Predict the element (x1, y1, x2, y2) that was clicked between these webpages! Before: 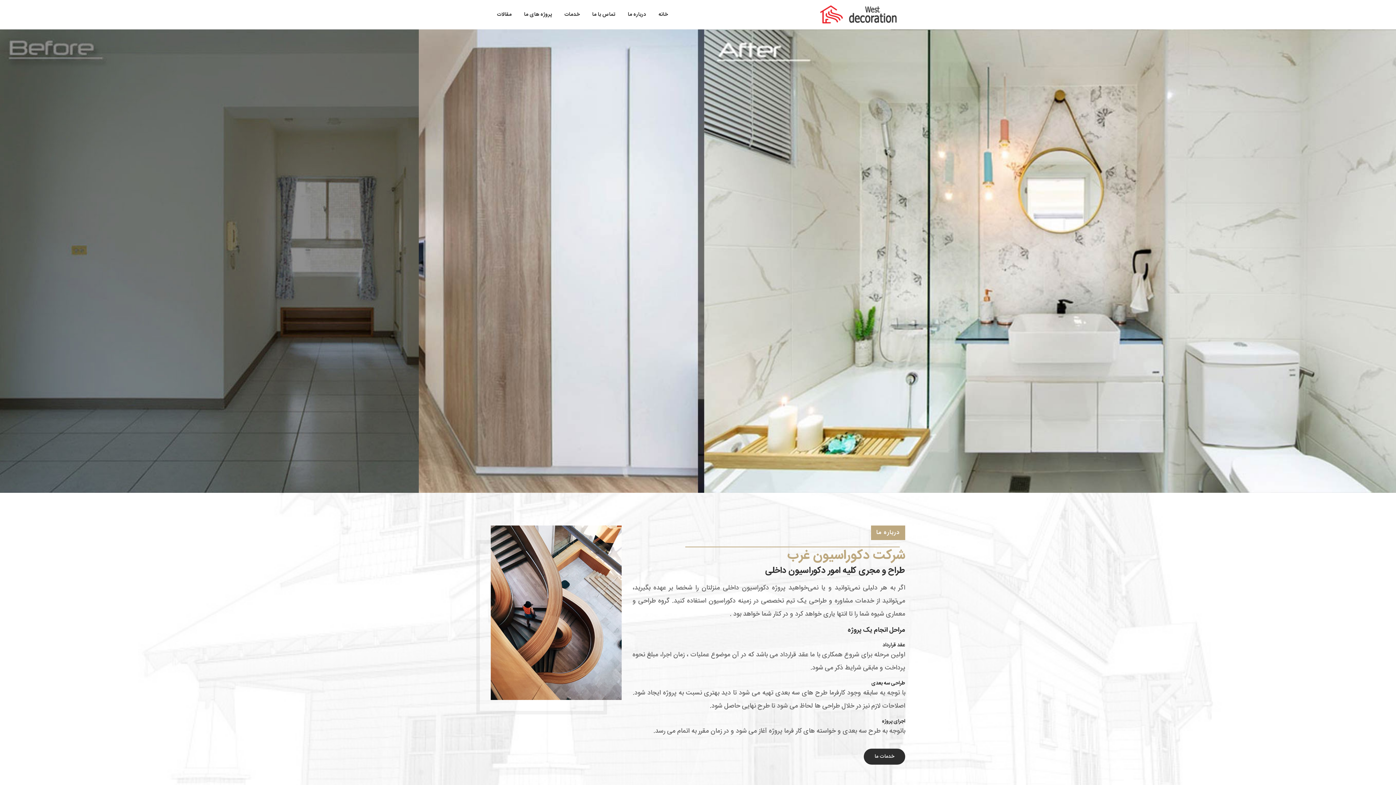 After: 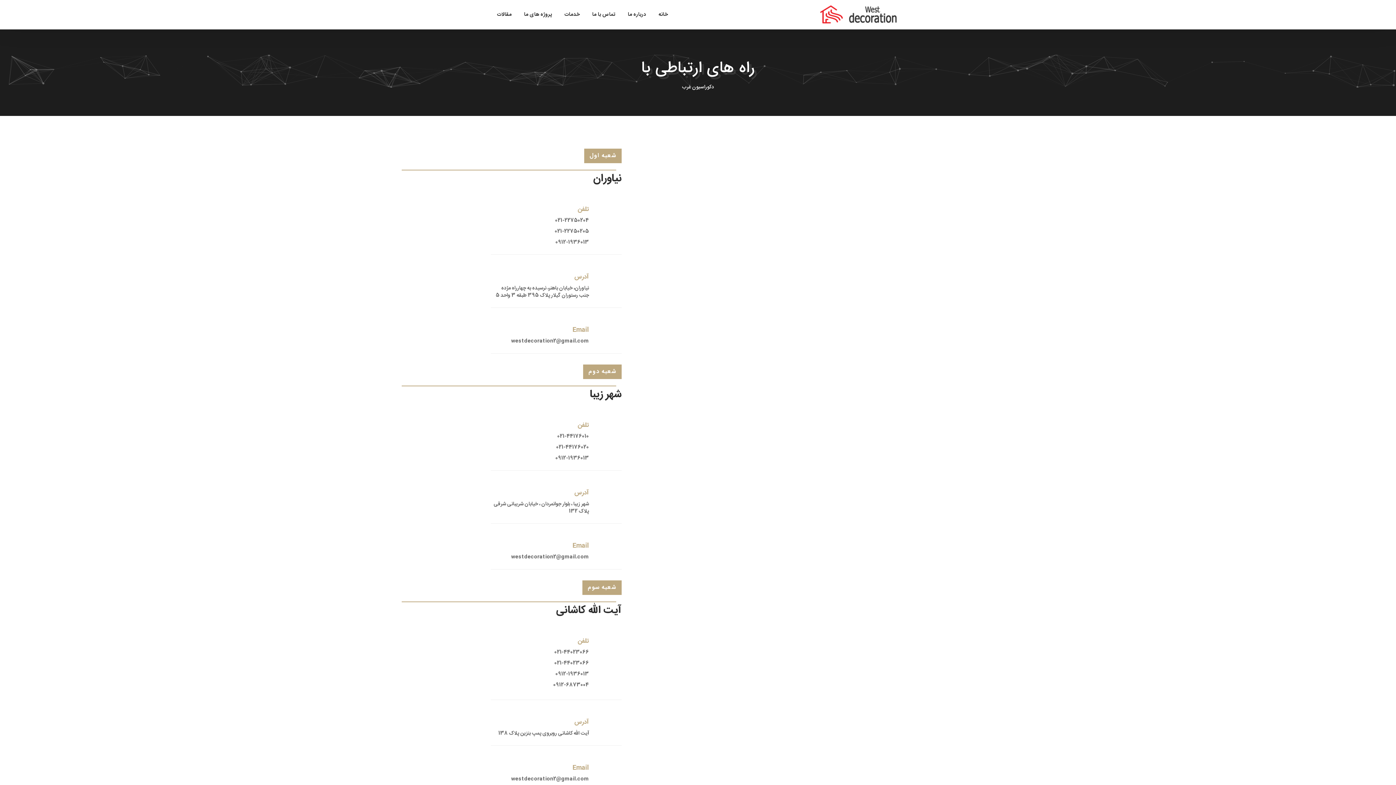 Action: bbox: (586, 5, 621, 23) label: تماس با ما